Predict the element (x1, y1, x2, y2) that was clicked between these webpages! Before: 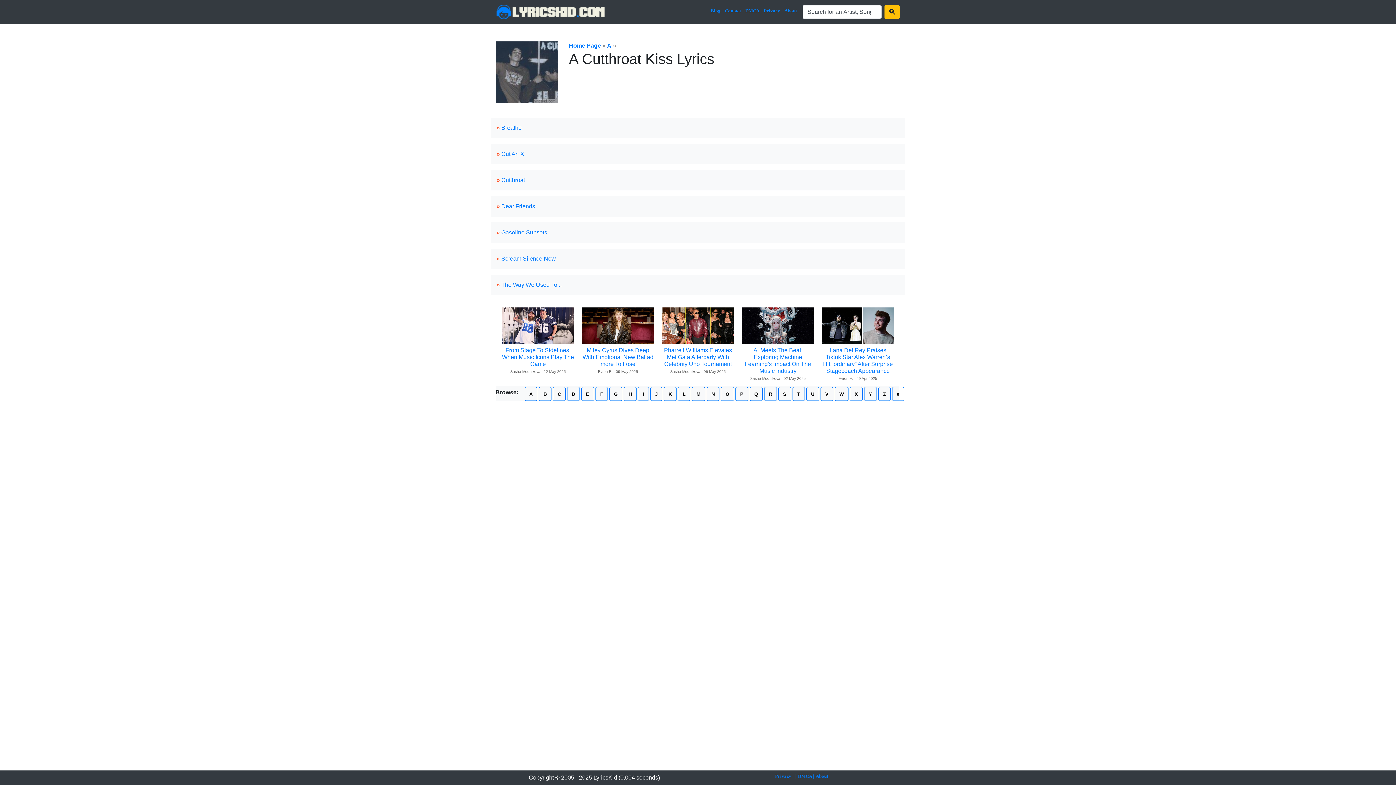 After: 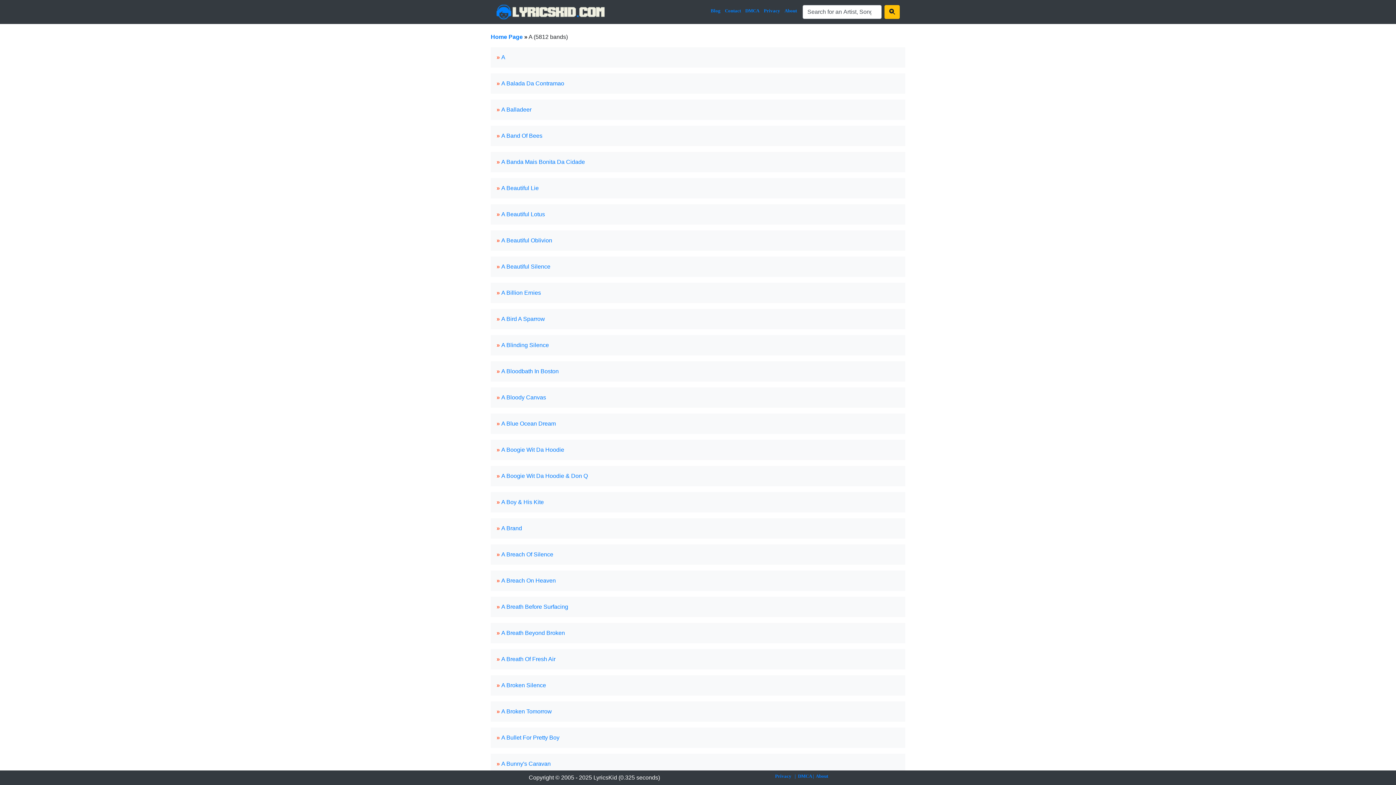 Action: bbox: (607, 42, 611, 48) label: A